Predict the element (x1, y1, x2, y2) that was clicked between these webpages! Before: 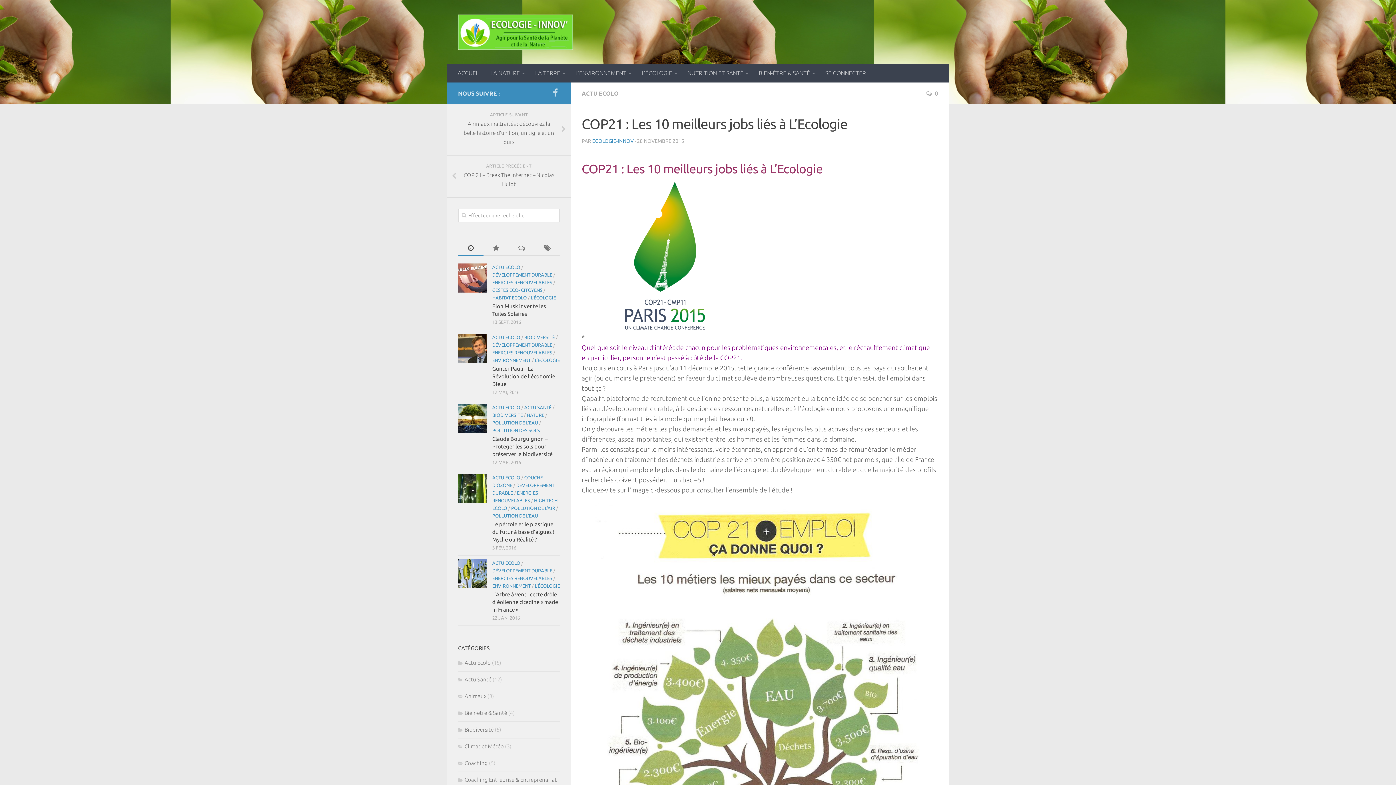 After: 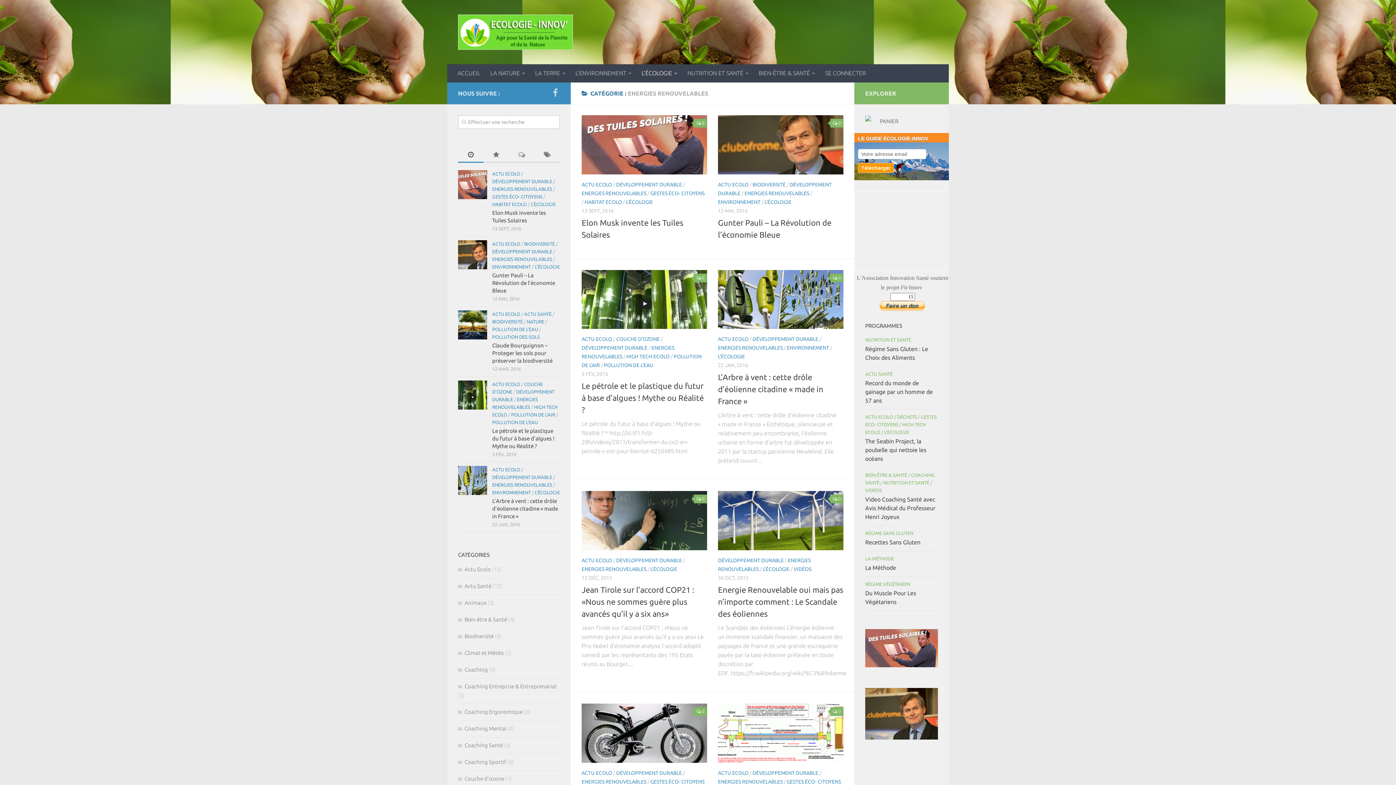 Action: label: ENERGIES RENOUVELABLES bbox: (492, 575, 552, 581)